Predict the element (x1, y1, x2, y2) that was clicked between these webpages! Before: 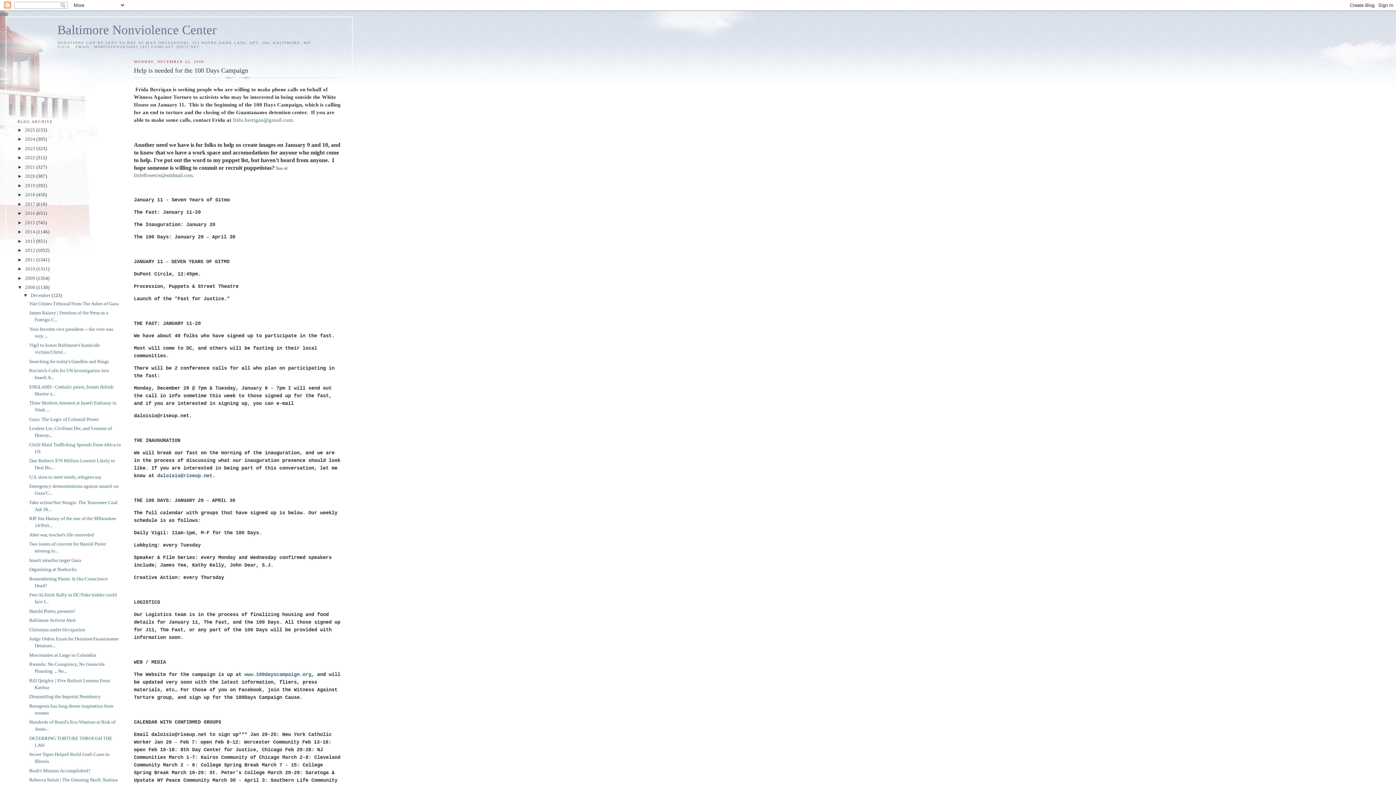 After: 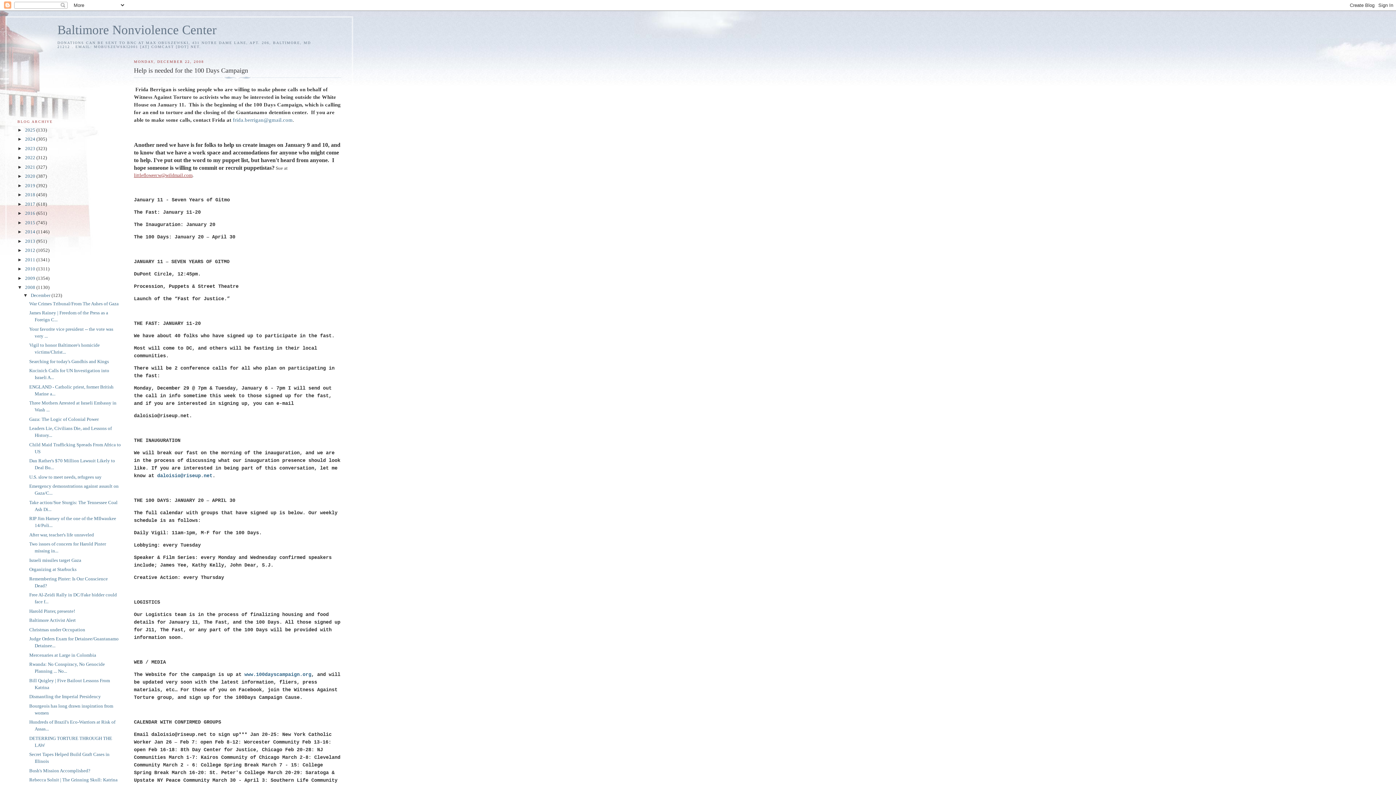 Action: bbox: (133, 172, 192, 178) label: littleflowercw@wildmail.com